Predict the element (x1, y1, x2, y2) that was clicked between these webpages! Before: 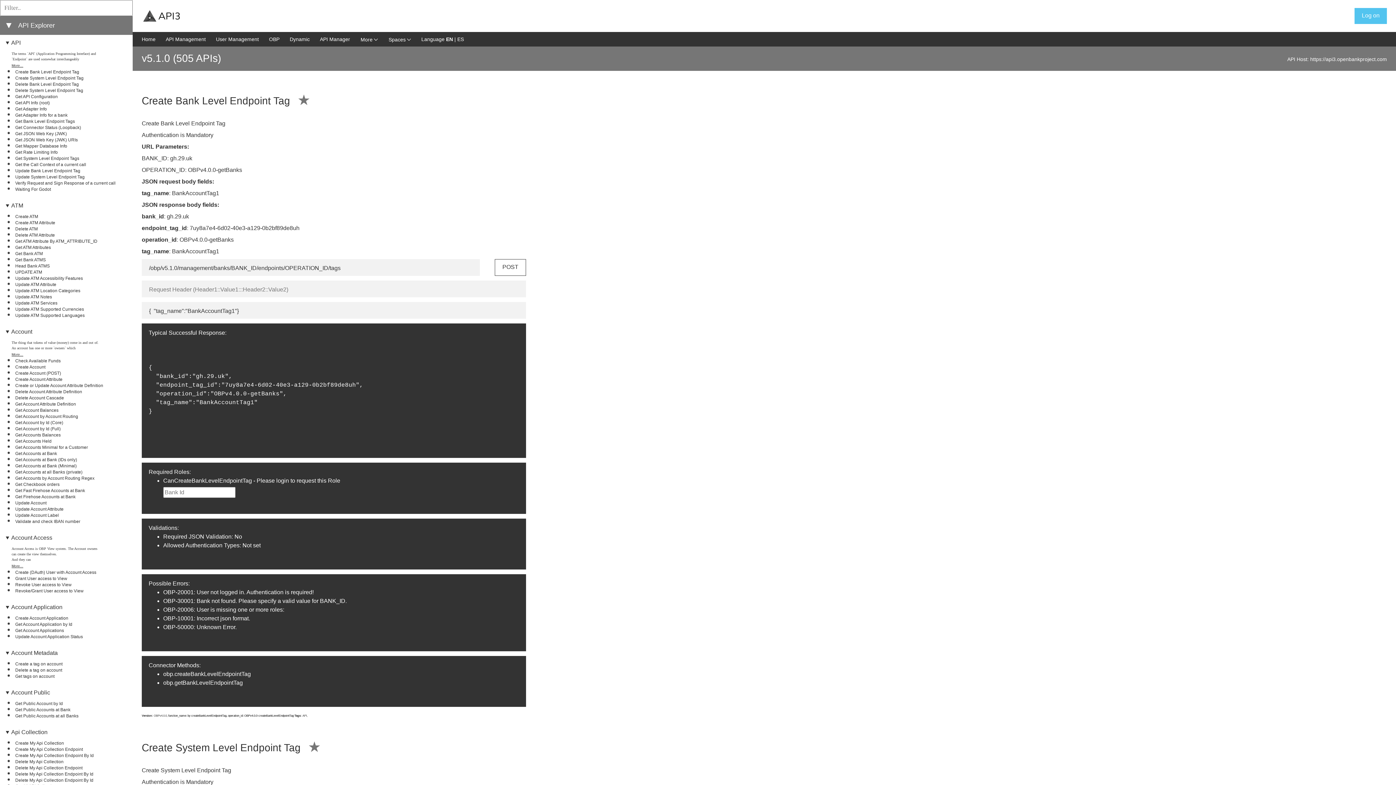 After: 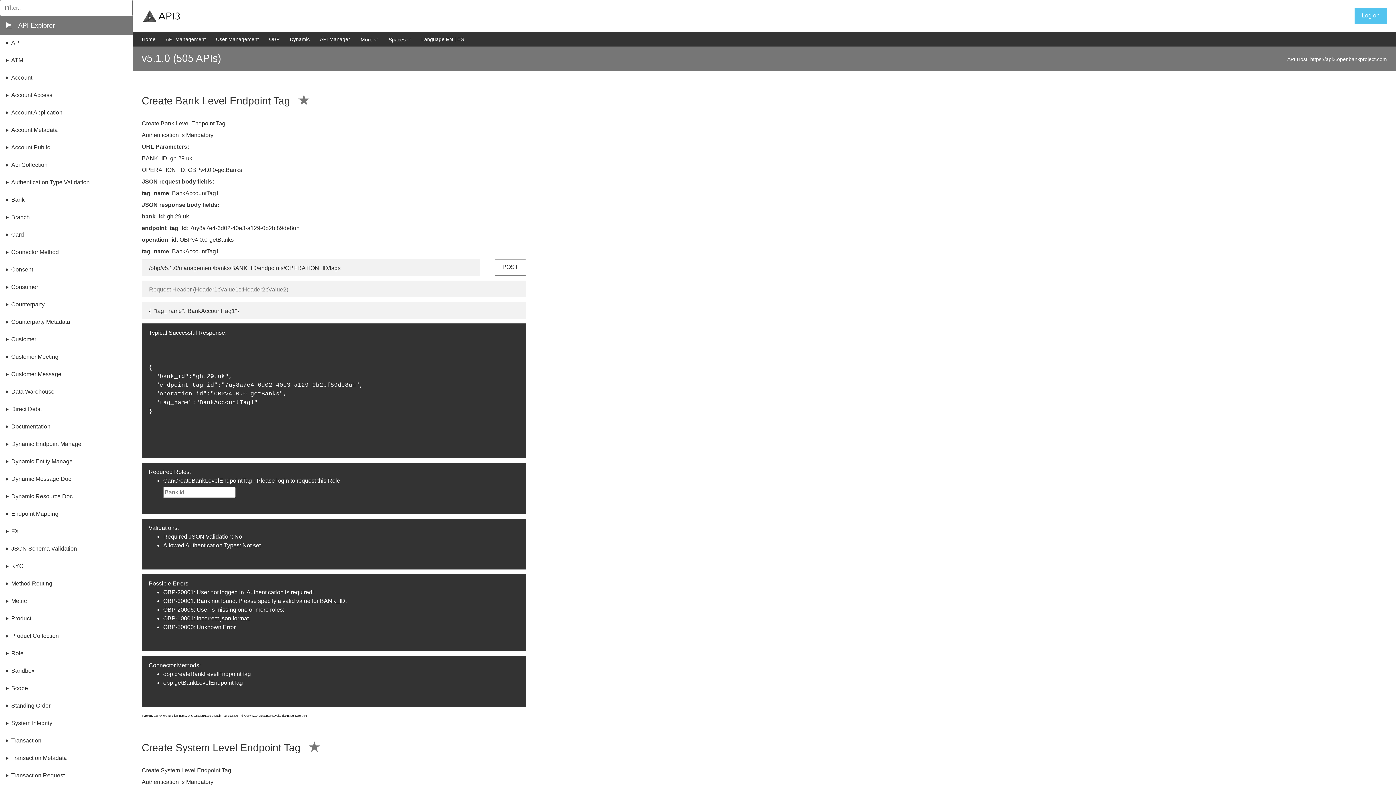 Action: bbox: (5, 21, 12, 29) label: ⯆